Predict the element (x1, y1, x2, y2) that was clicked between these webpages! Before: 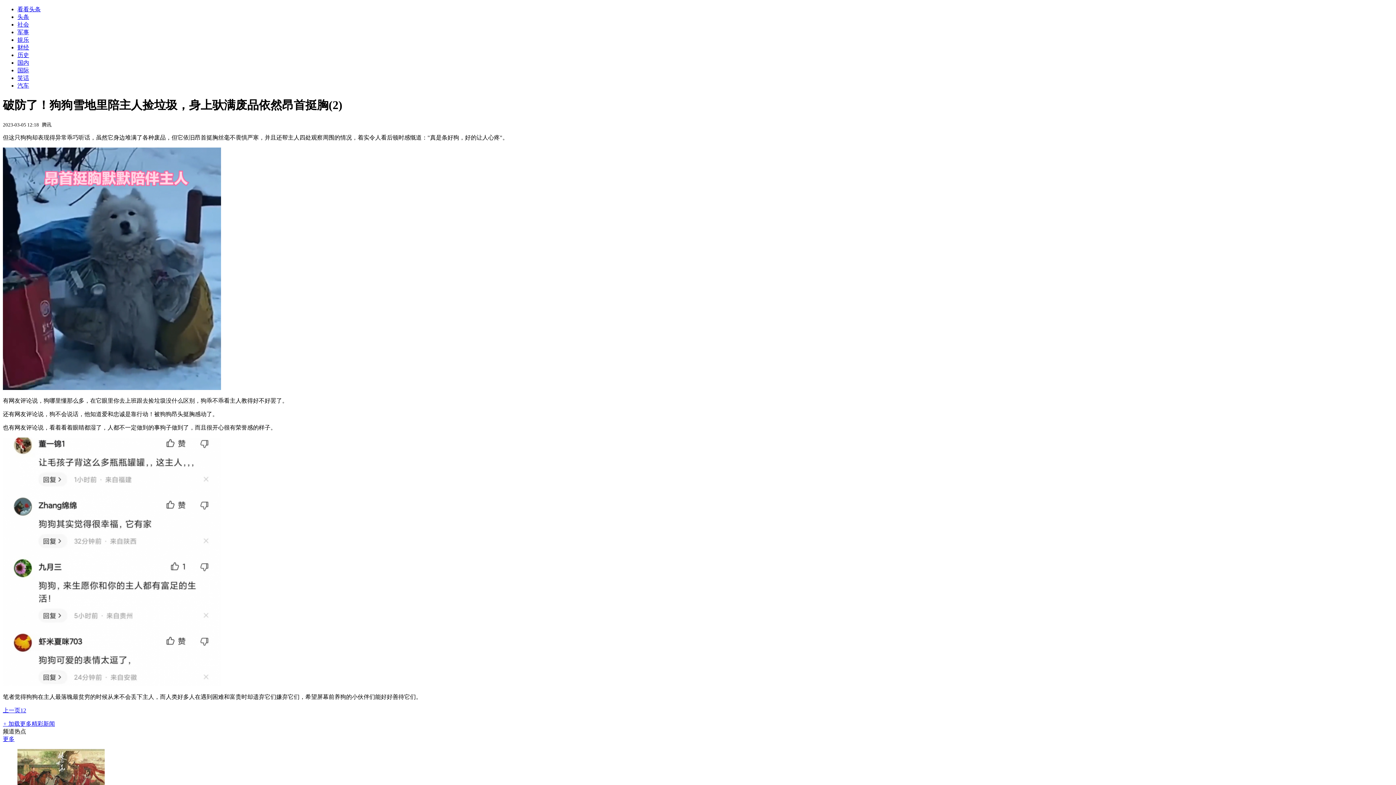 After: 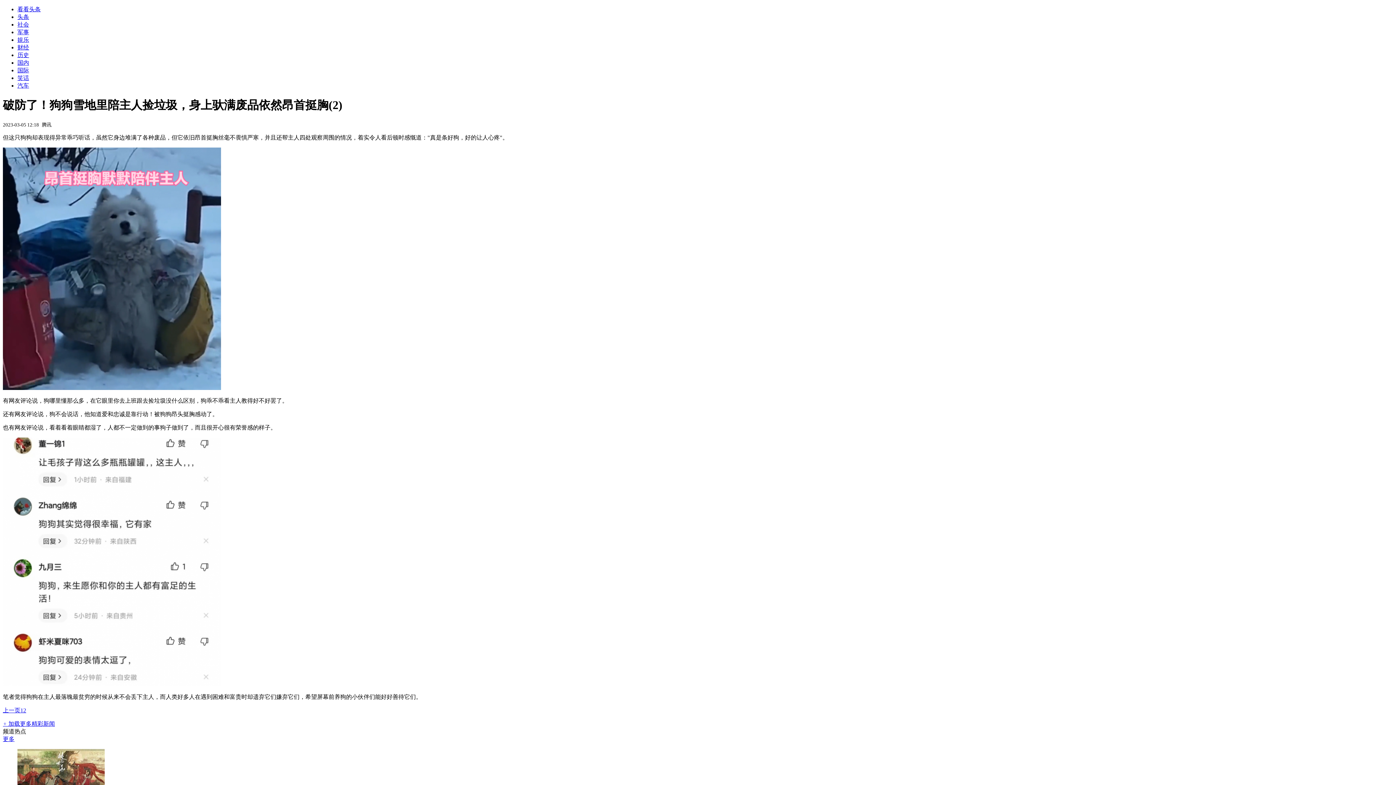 Action: label: 头条 bbox: (17, 13, 29, 20)